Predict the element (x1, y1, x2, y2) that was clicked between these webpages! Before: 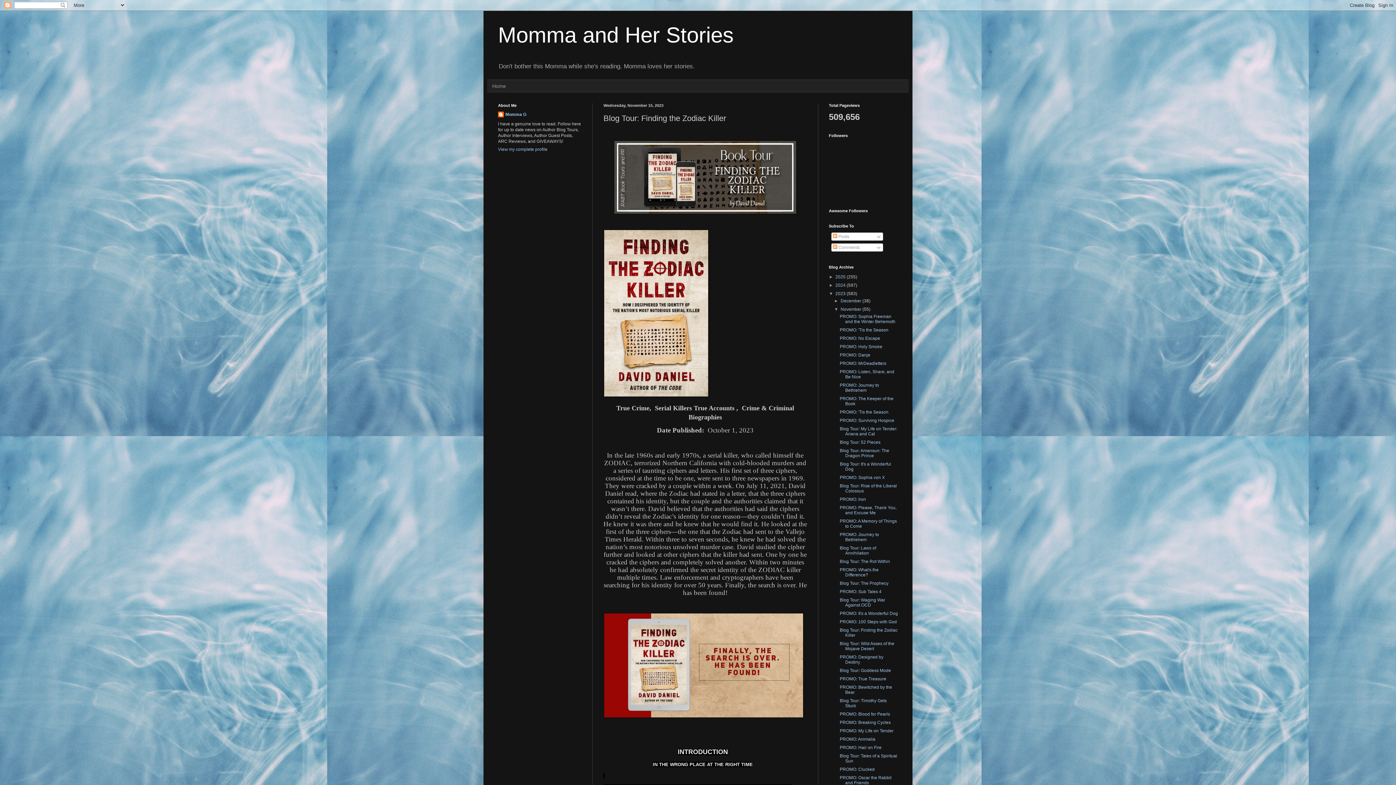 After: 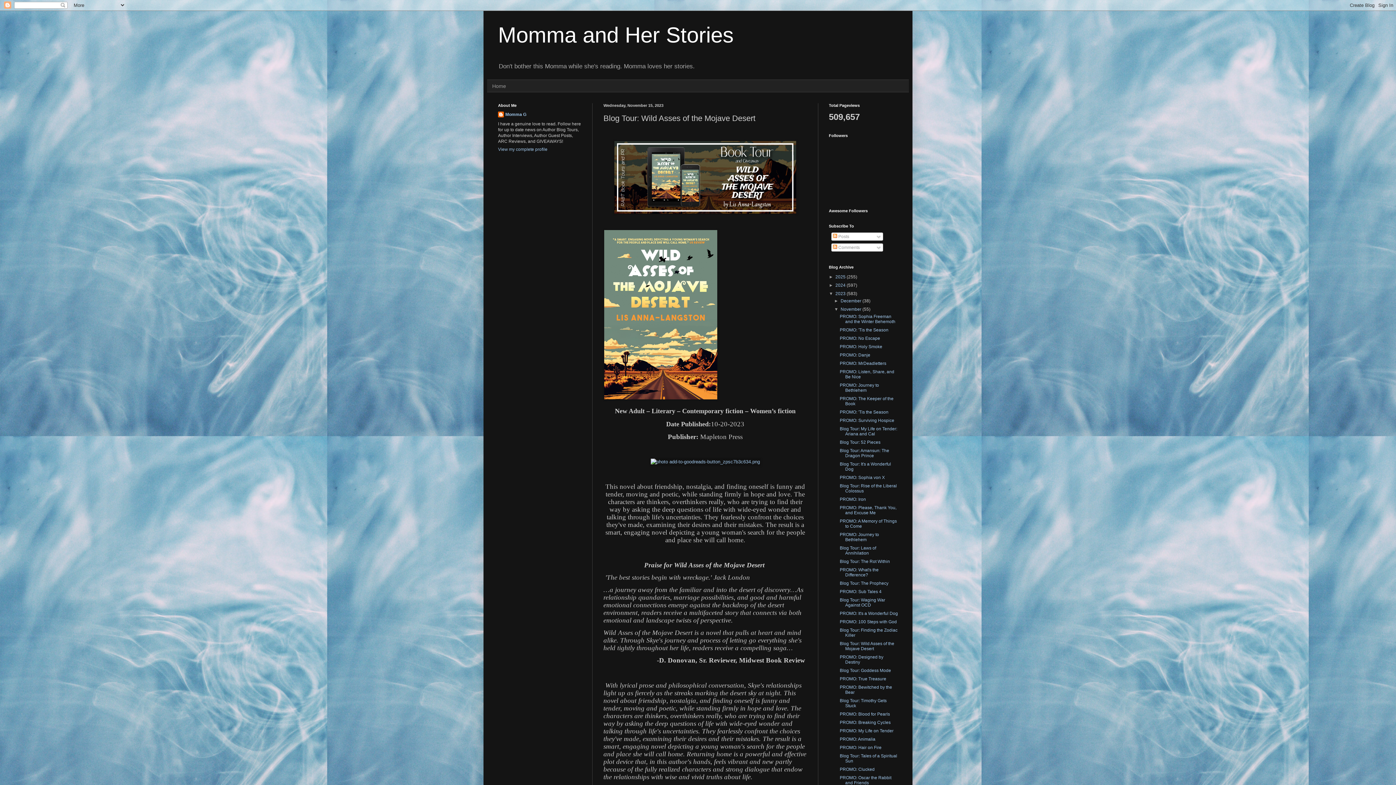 Action: label: Blog Tour: Wild Asses of the Mojave Desert bbox: (839, 641, 894, 651)